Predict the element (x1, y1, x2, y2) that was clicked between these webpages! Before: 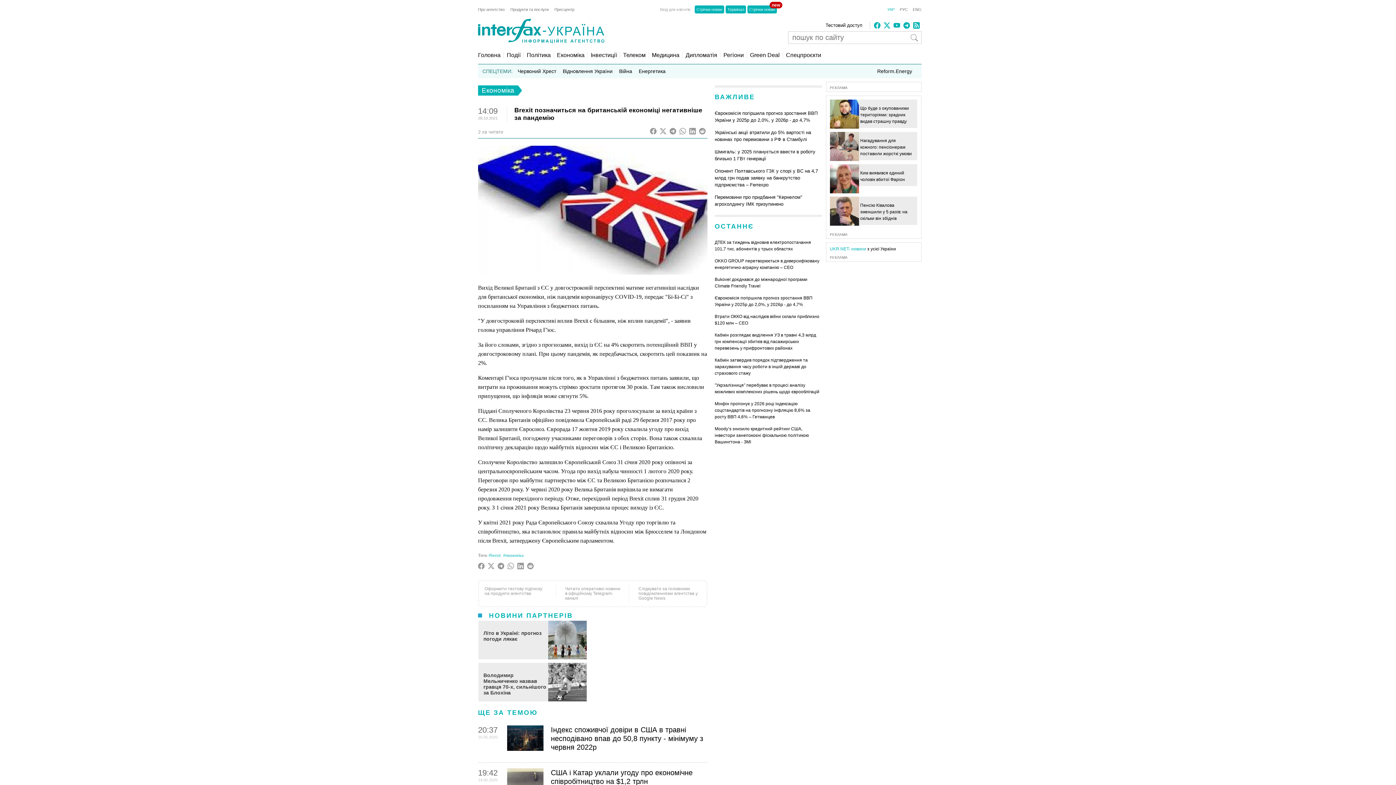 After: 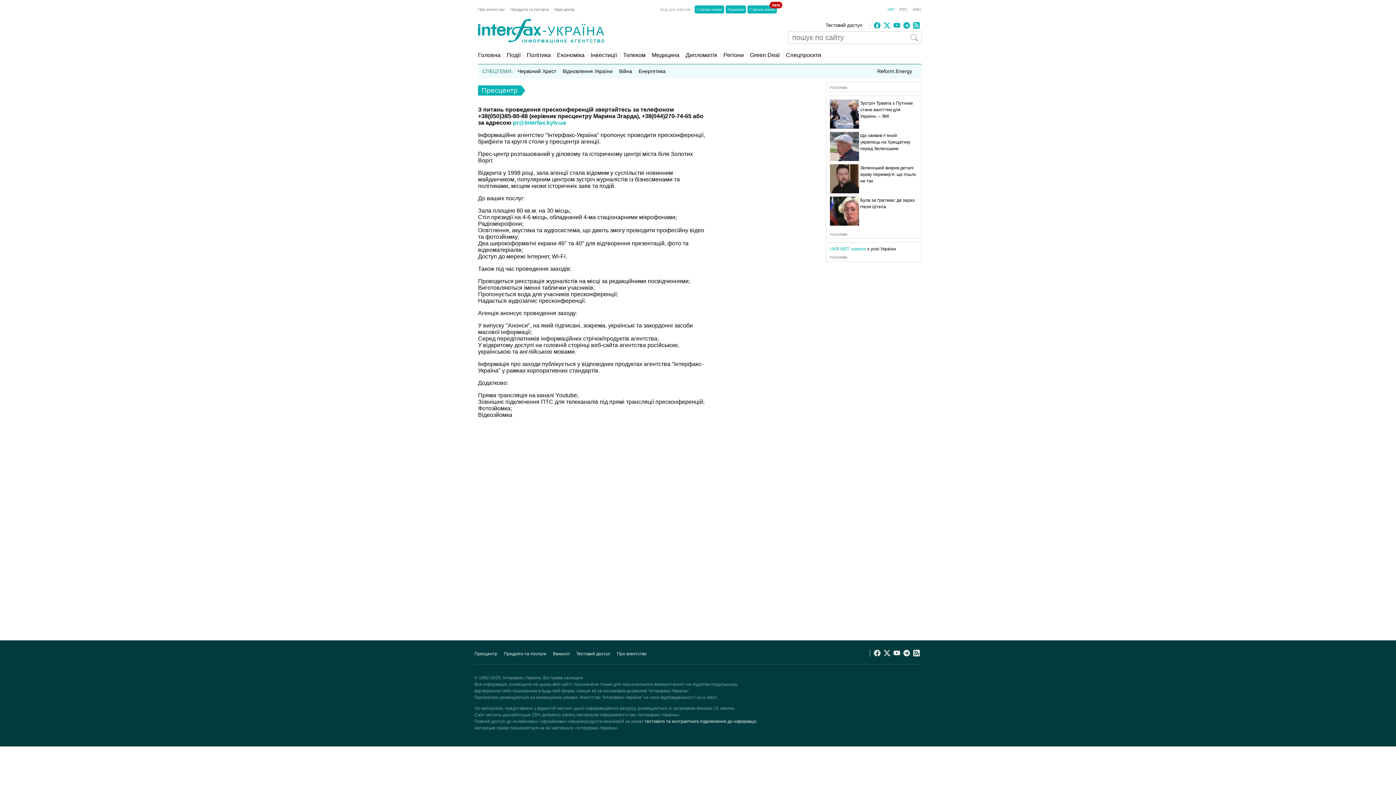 Action: label: Пресцентр bbox: (554, 7, 580, 11)